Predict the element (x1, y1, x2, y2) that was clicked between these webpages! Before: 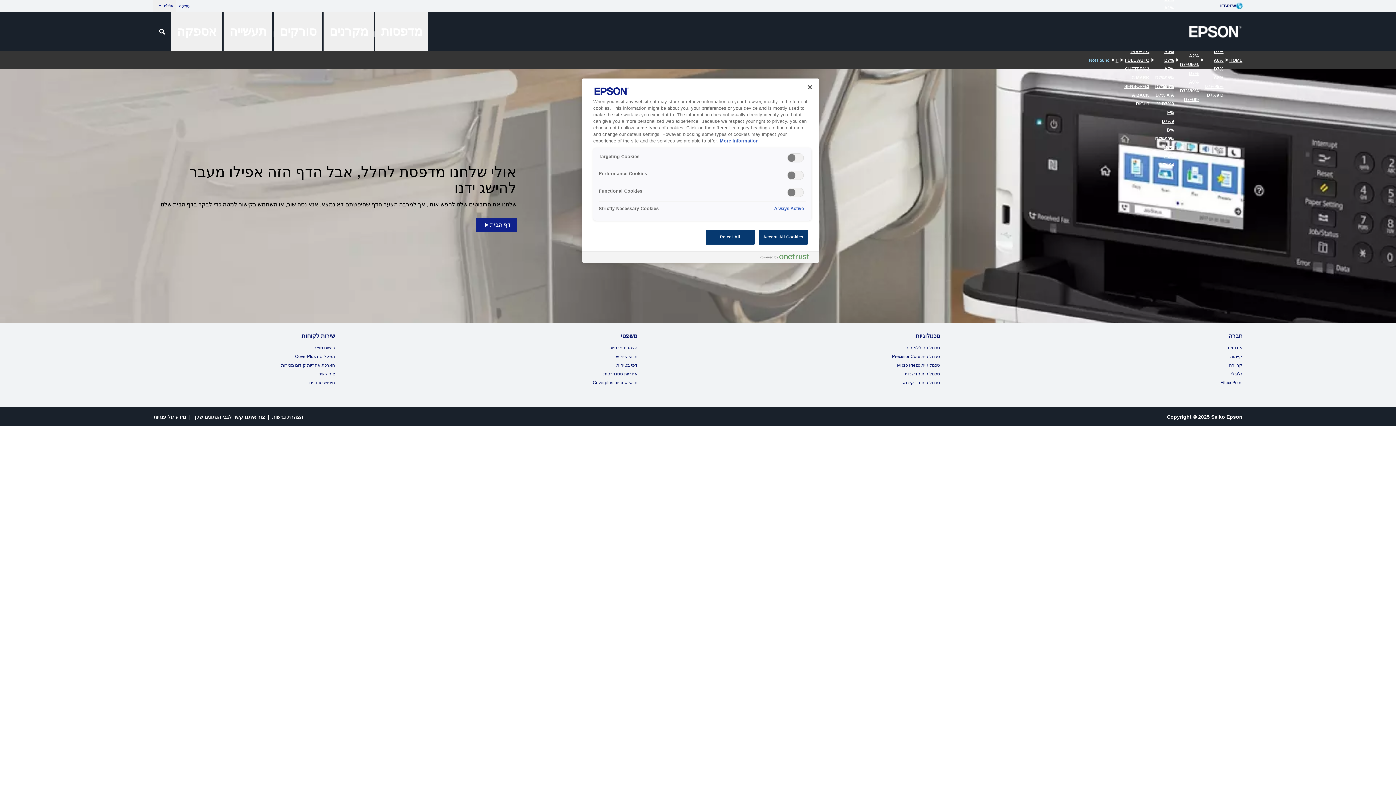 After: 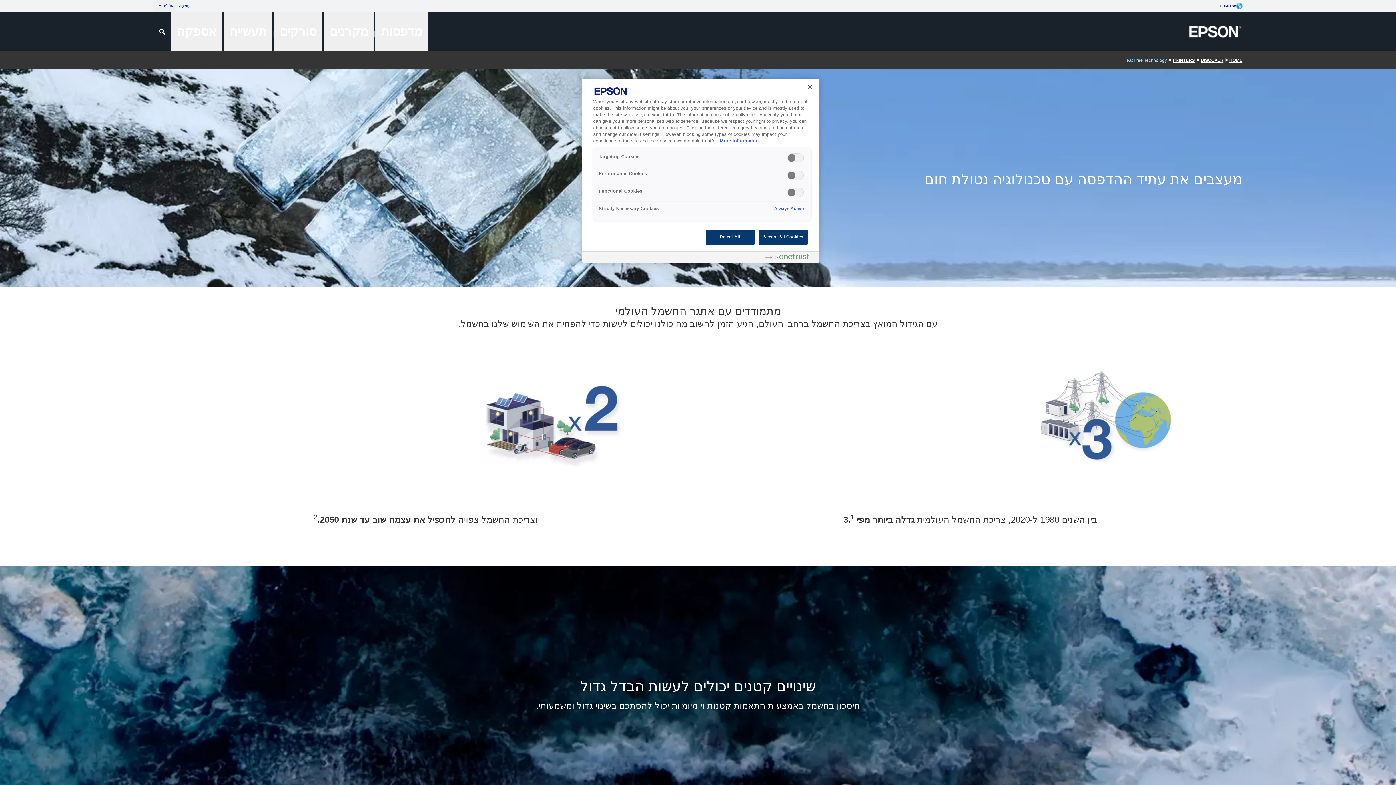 Action: label: טכנולוגיה ללא חום bbox: (905, 345, 940, 350)